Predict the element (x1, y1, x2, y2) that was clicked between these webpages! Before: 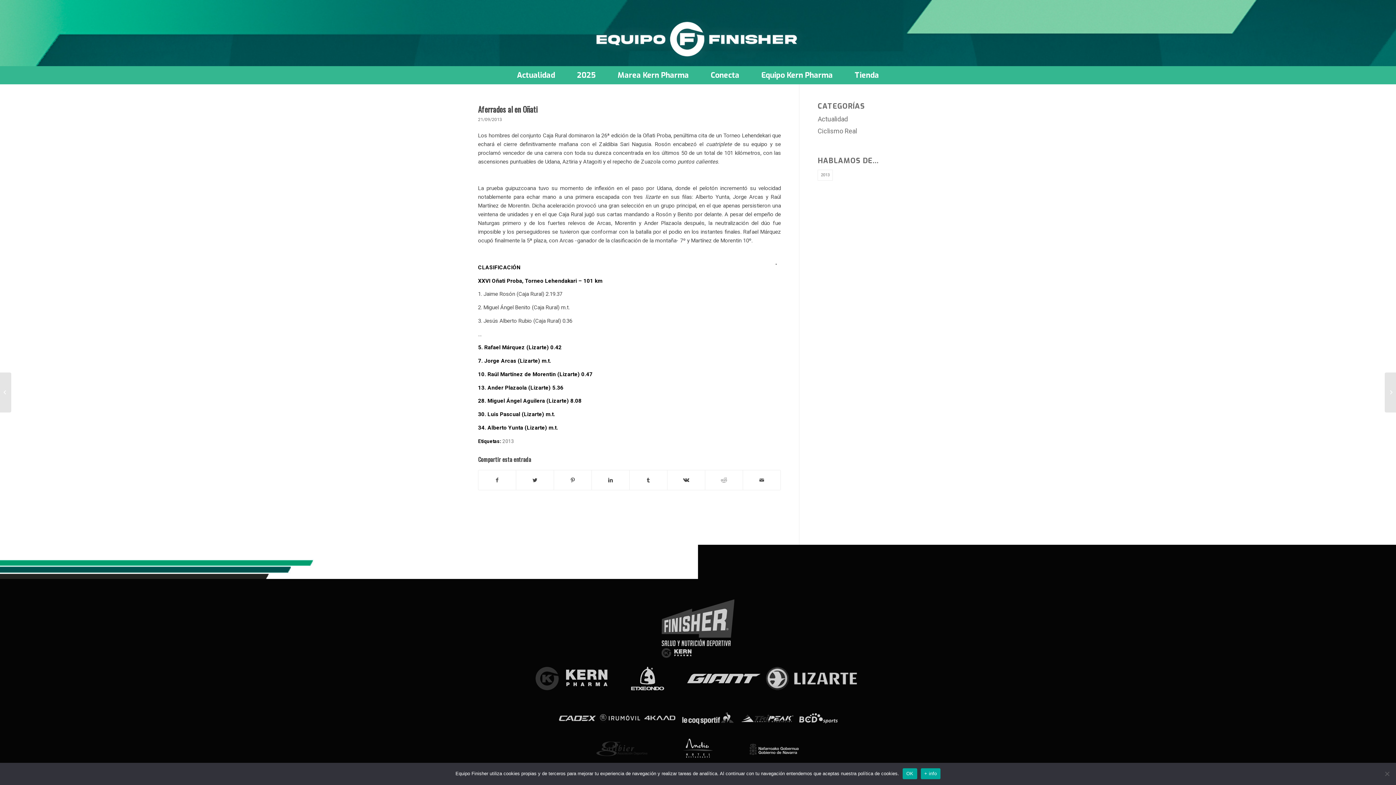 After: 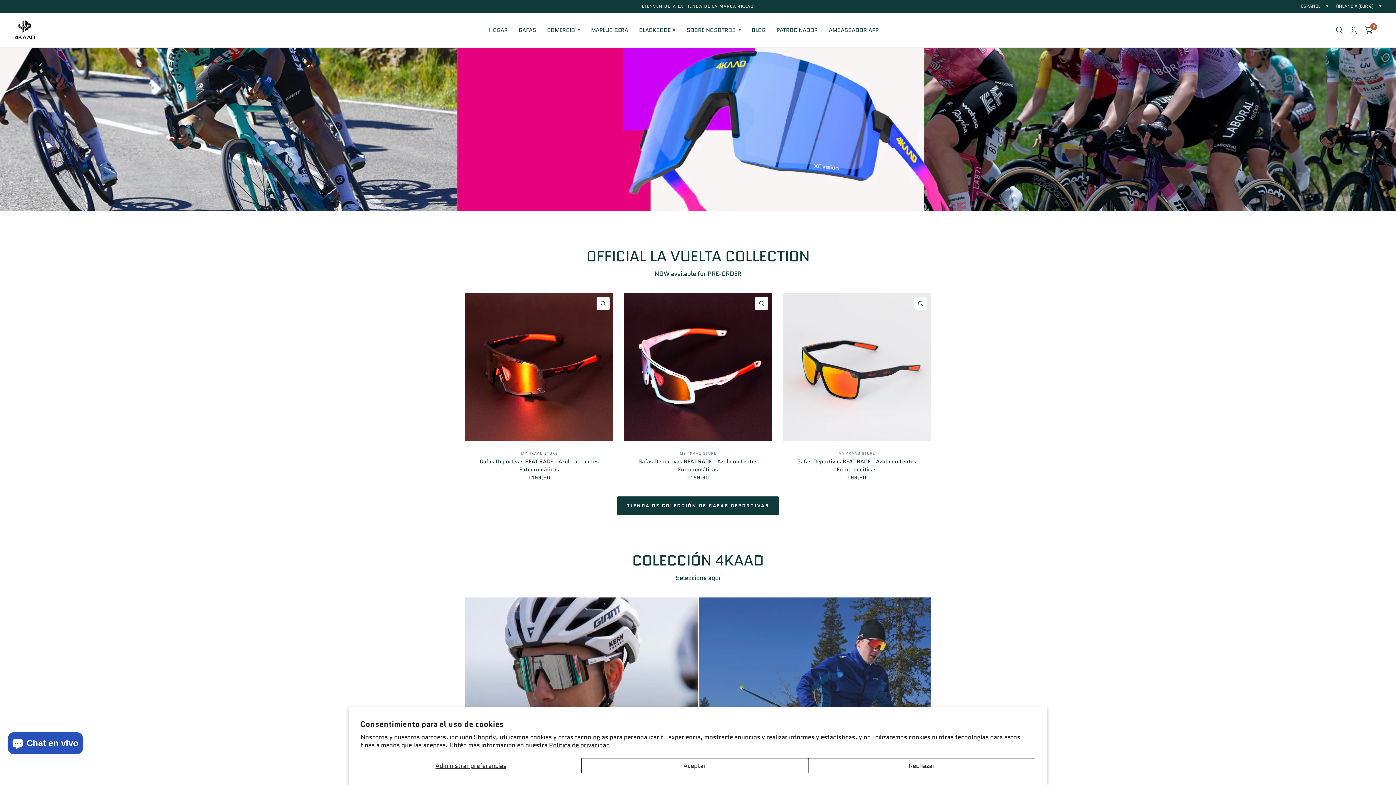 Action: bbox: (642, 723, 677, 730)